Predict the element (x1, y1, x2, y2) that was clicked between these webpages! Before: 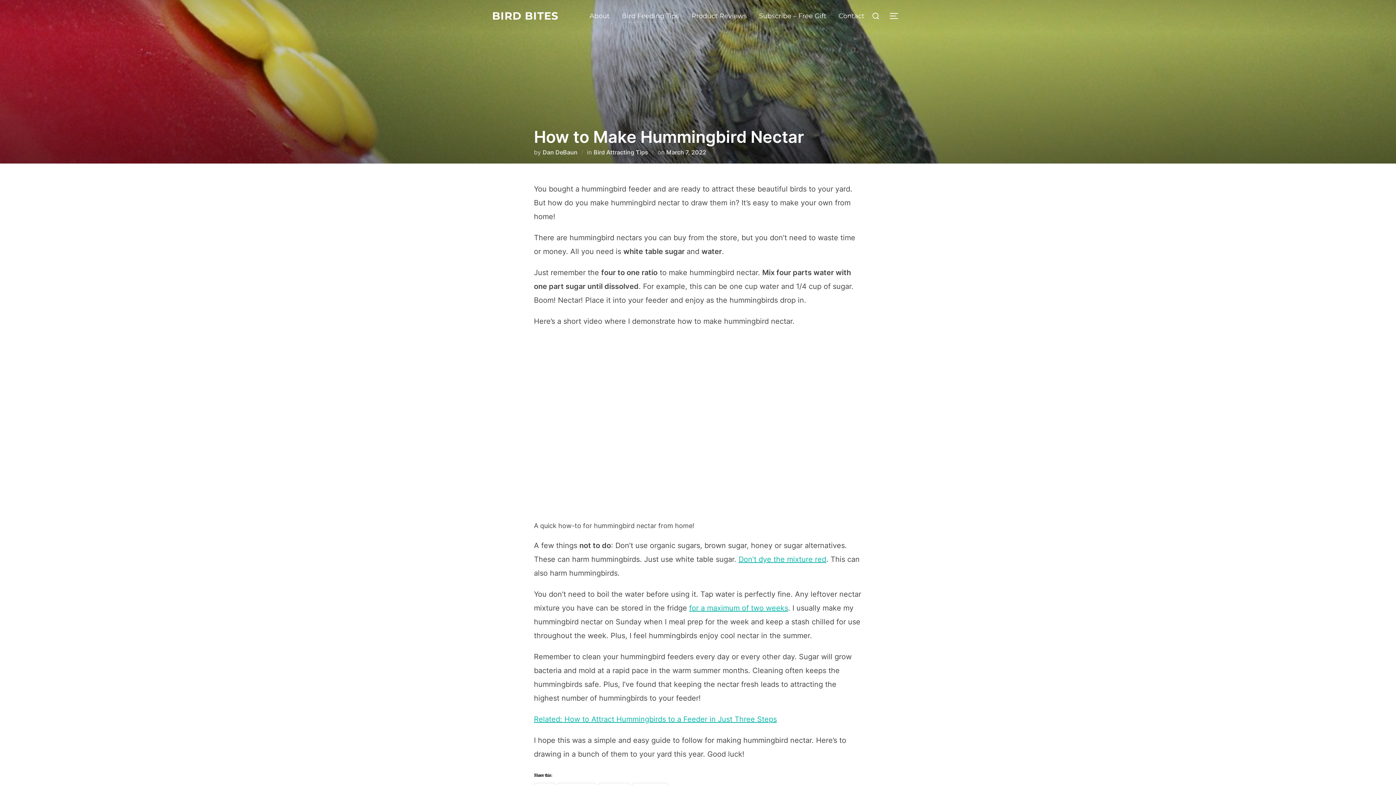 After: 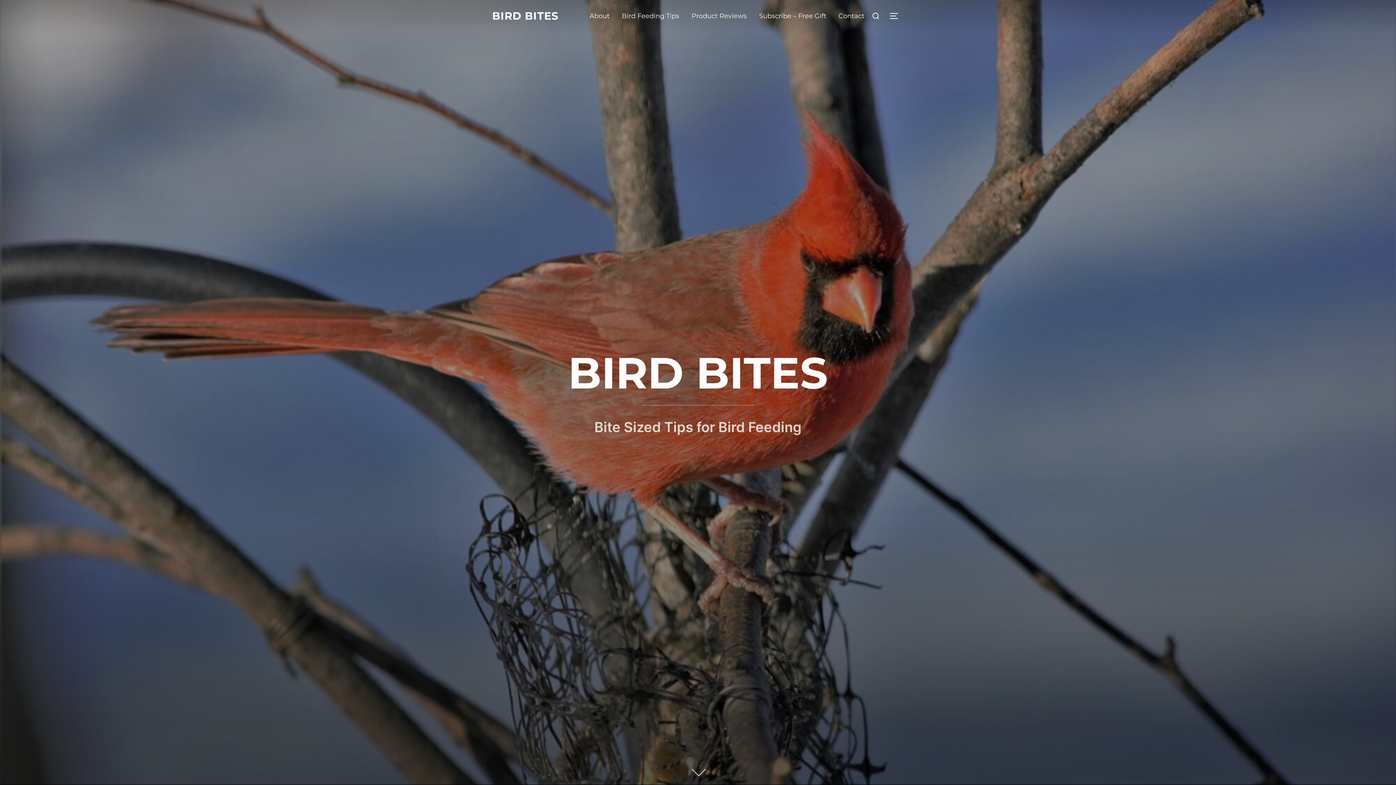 Action: label: BIRD BITES bbox: (492, 6, 558, 25)